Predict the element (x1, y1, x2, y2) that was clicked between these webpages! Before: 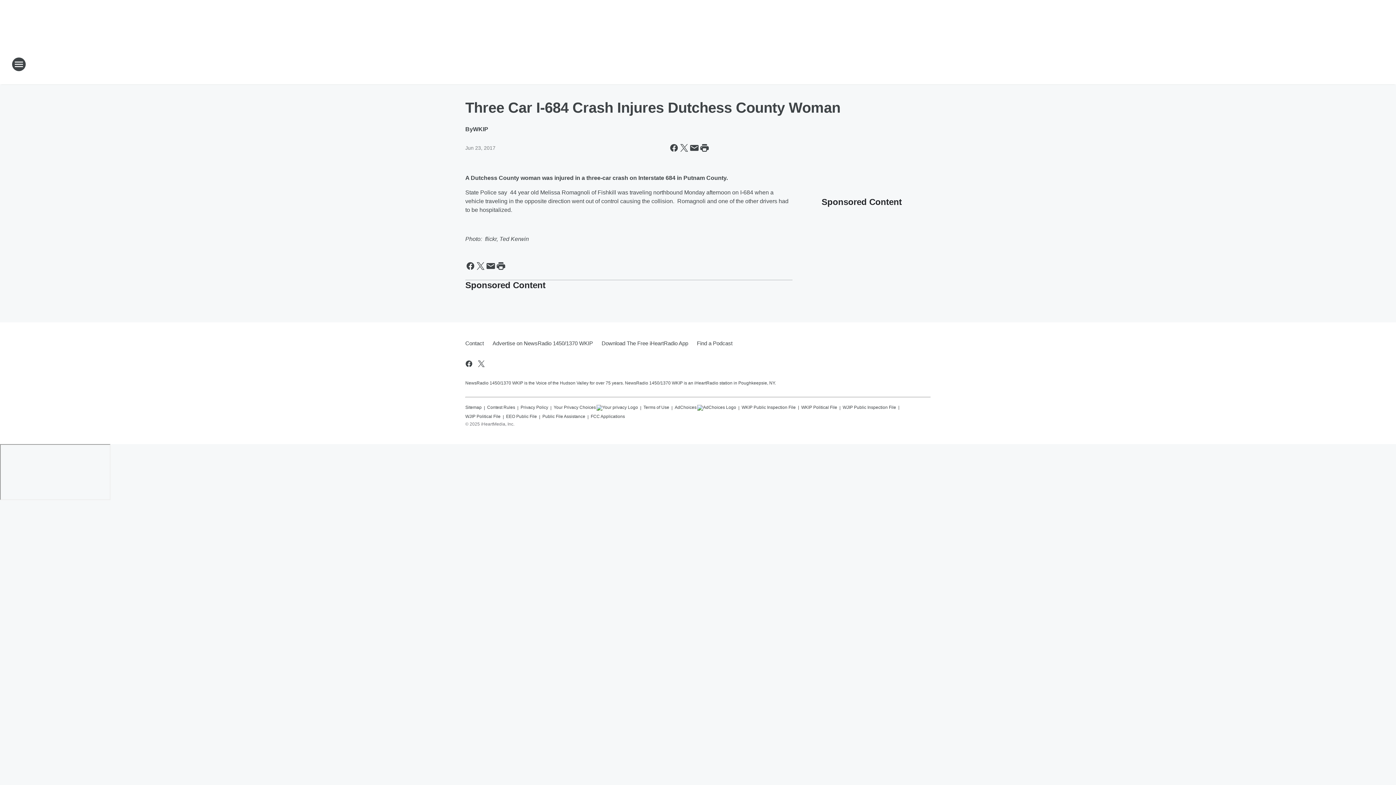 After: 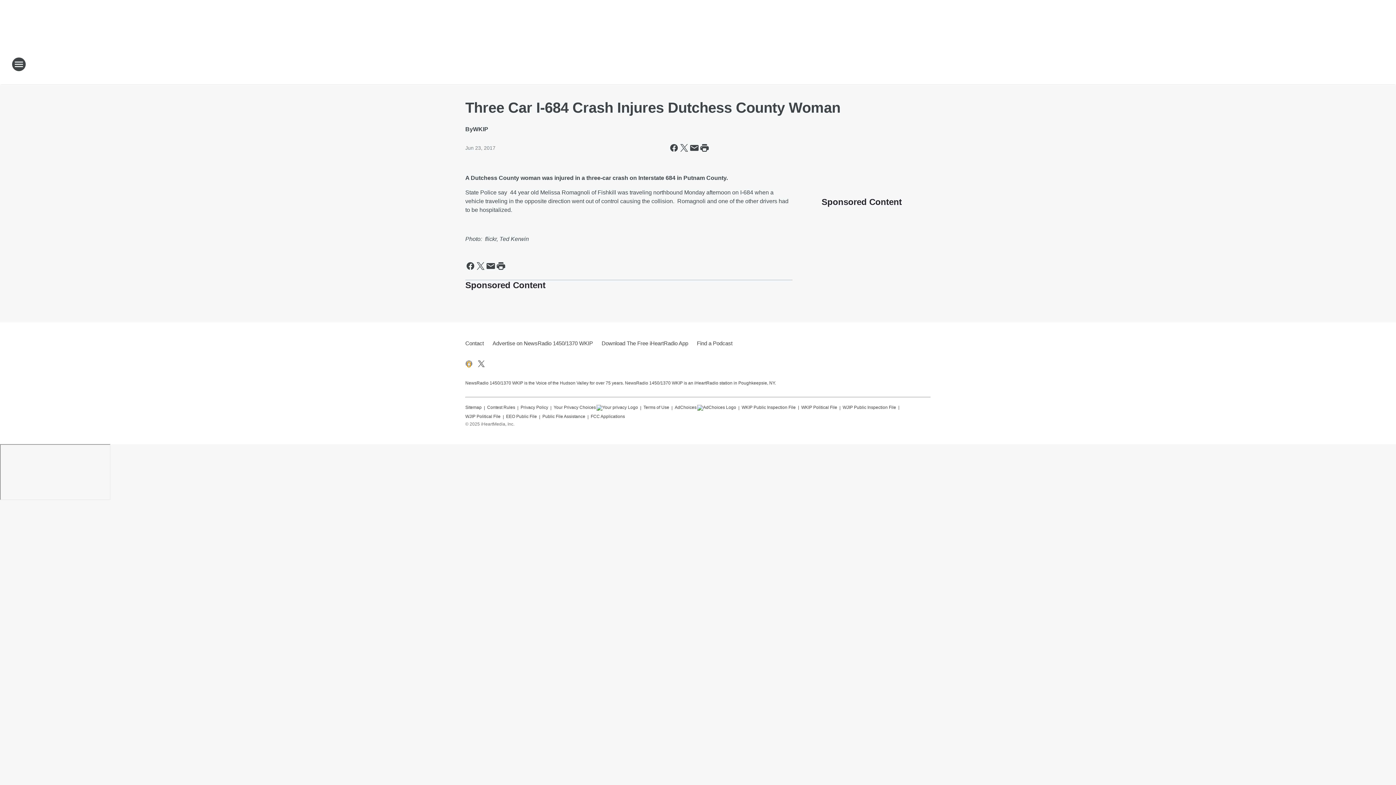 Action: label: Visit us on facebook bbox: (464, 359, 473, 368)